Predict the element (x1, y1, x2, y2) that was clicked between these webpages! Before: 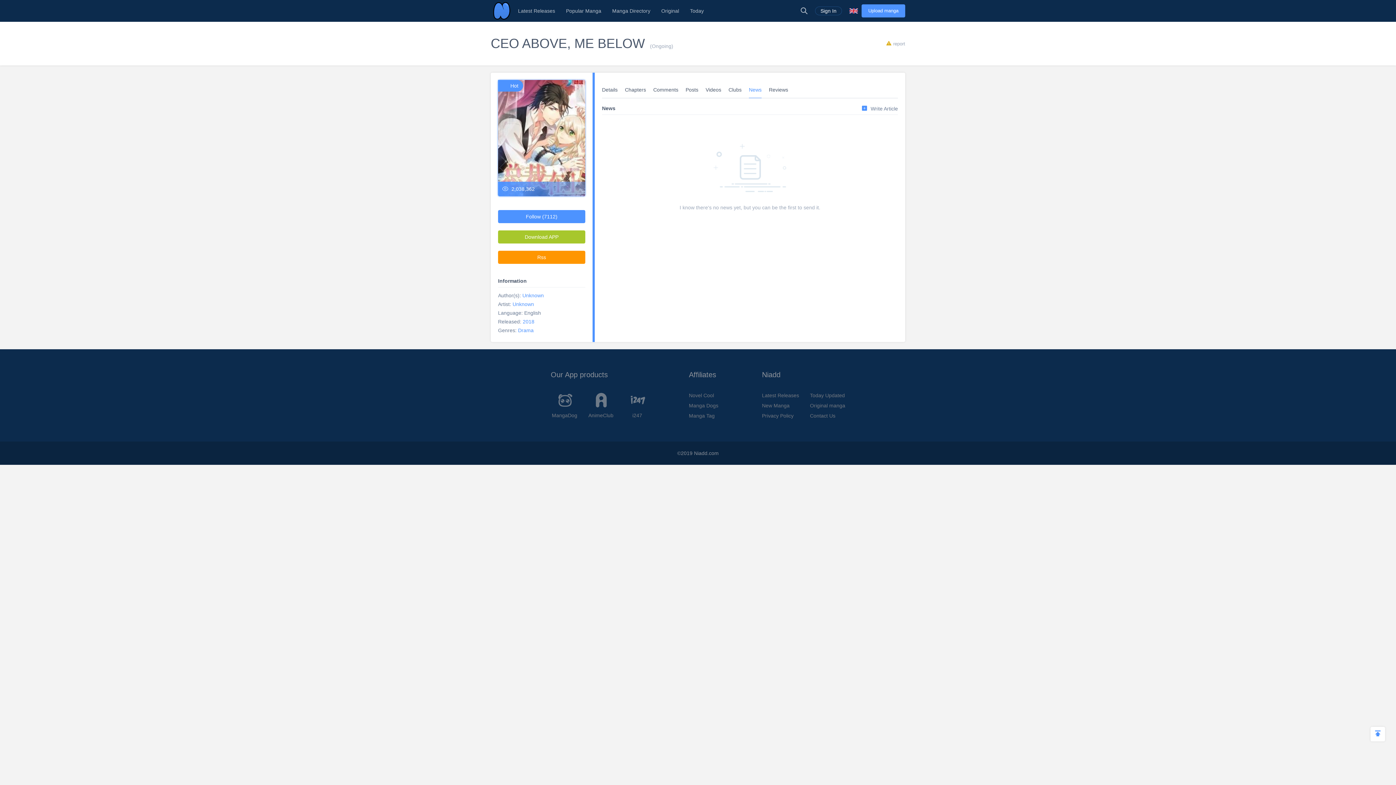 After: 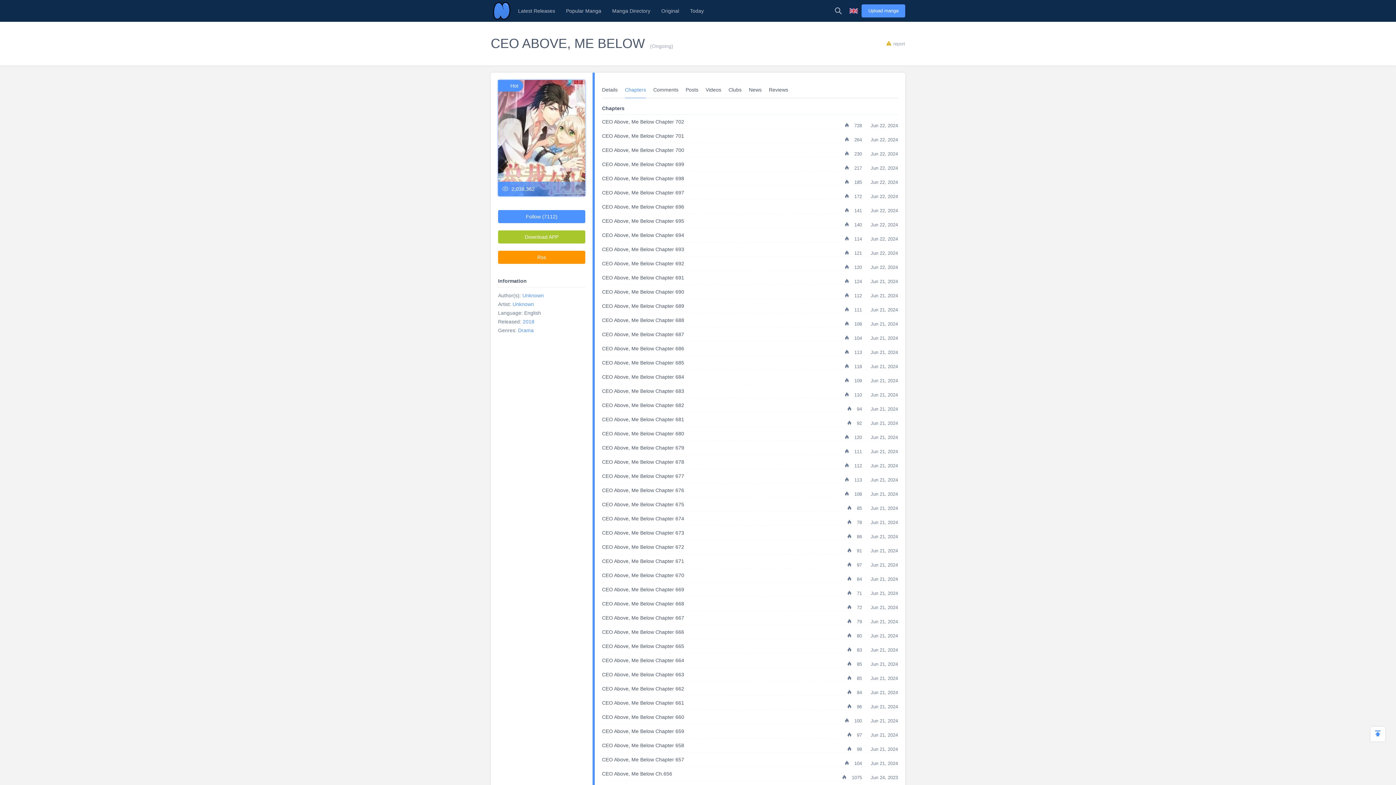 Action: bbox: (625, 86, 646, 92) label: Chapters